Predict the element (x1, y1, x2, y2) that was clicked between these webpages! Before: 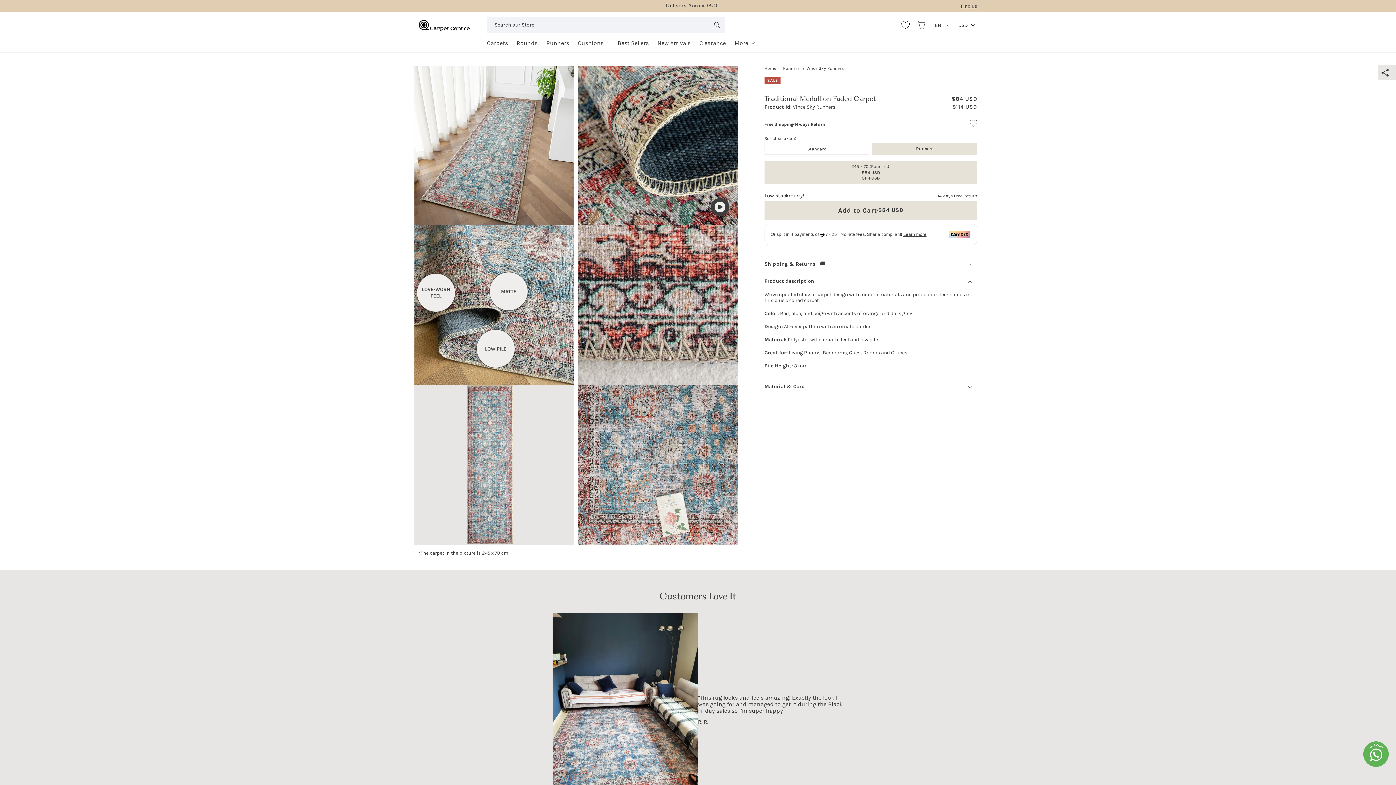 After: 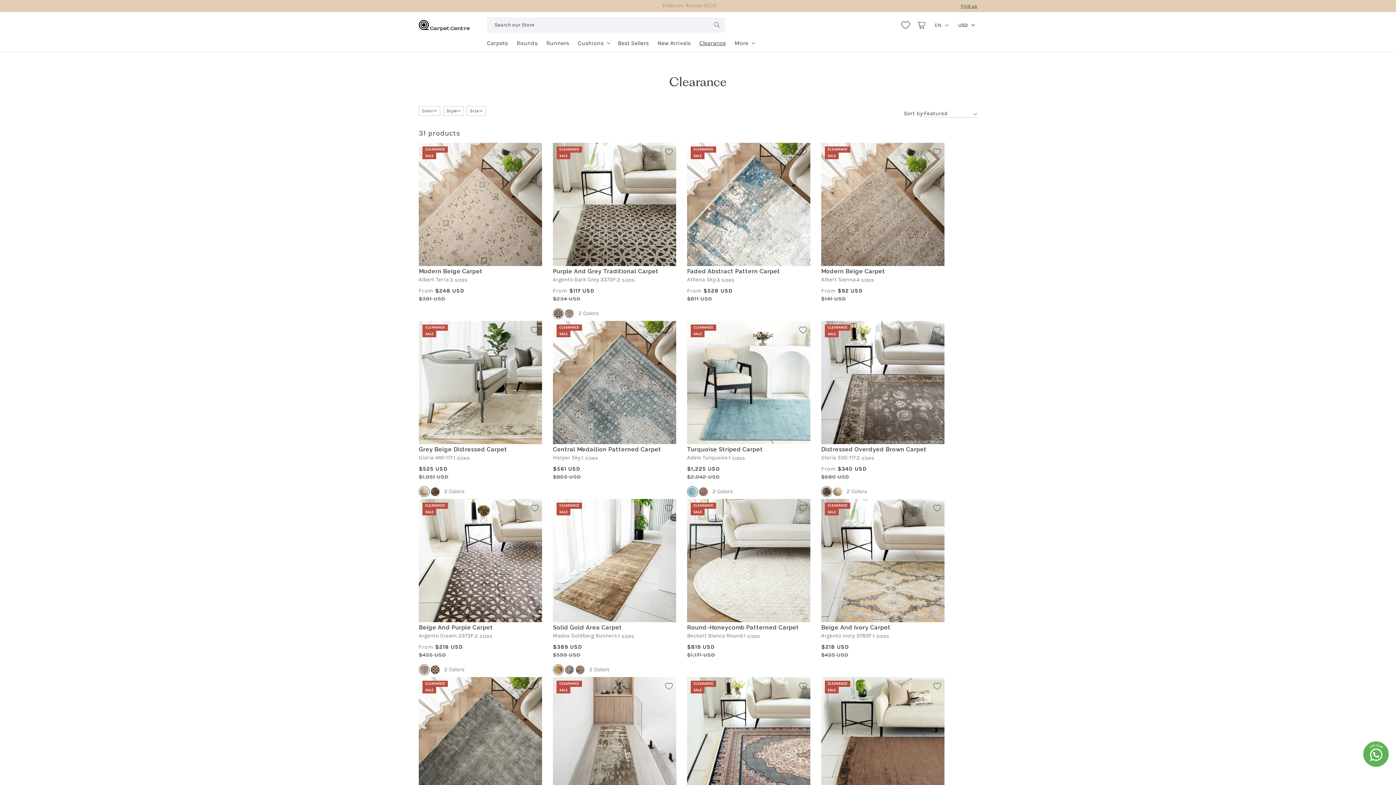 Action: bbox: (695, 33, 730, 46) label: Clearance